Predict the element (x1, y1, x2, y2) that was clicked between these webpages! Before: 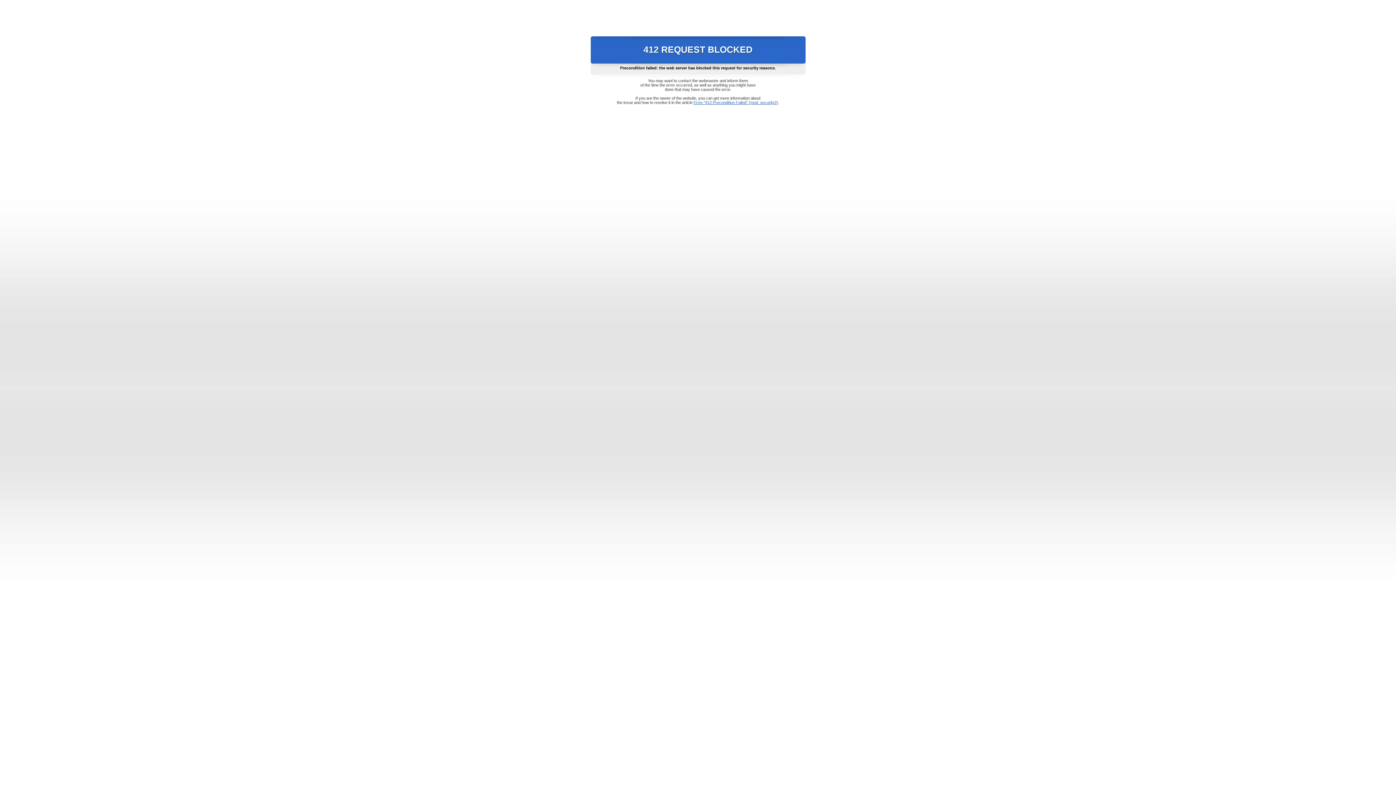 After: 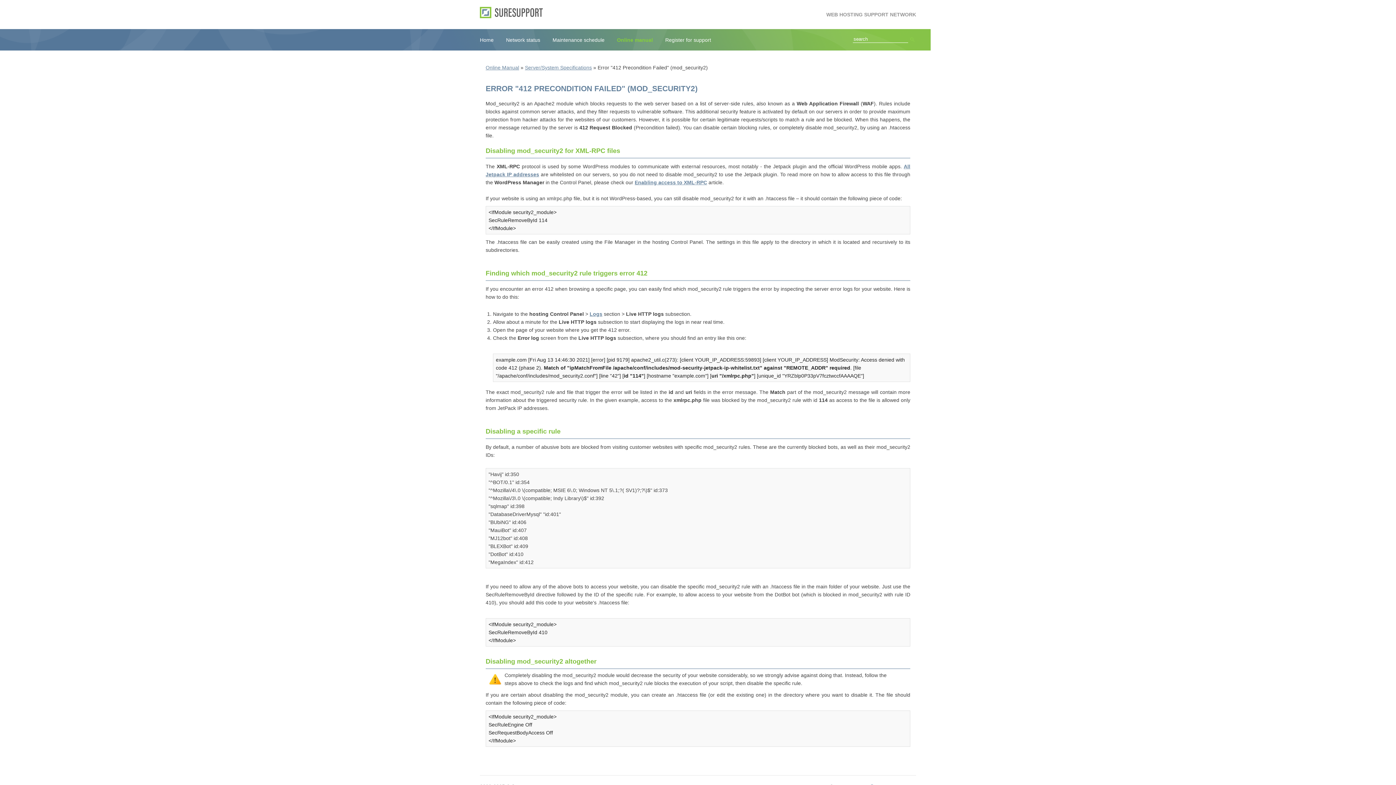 Action: label: Error "412 Precondition Failed" (mod_security2) bbox: (693, 100, 778, 104)